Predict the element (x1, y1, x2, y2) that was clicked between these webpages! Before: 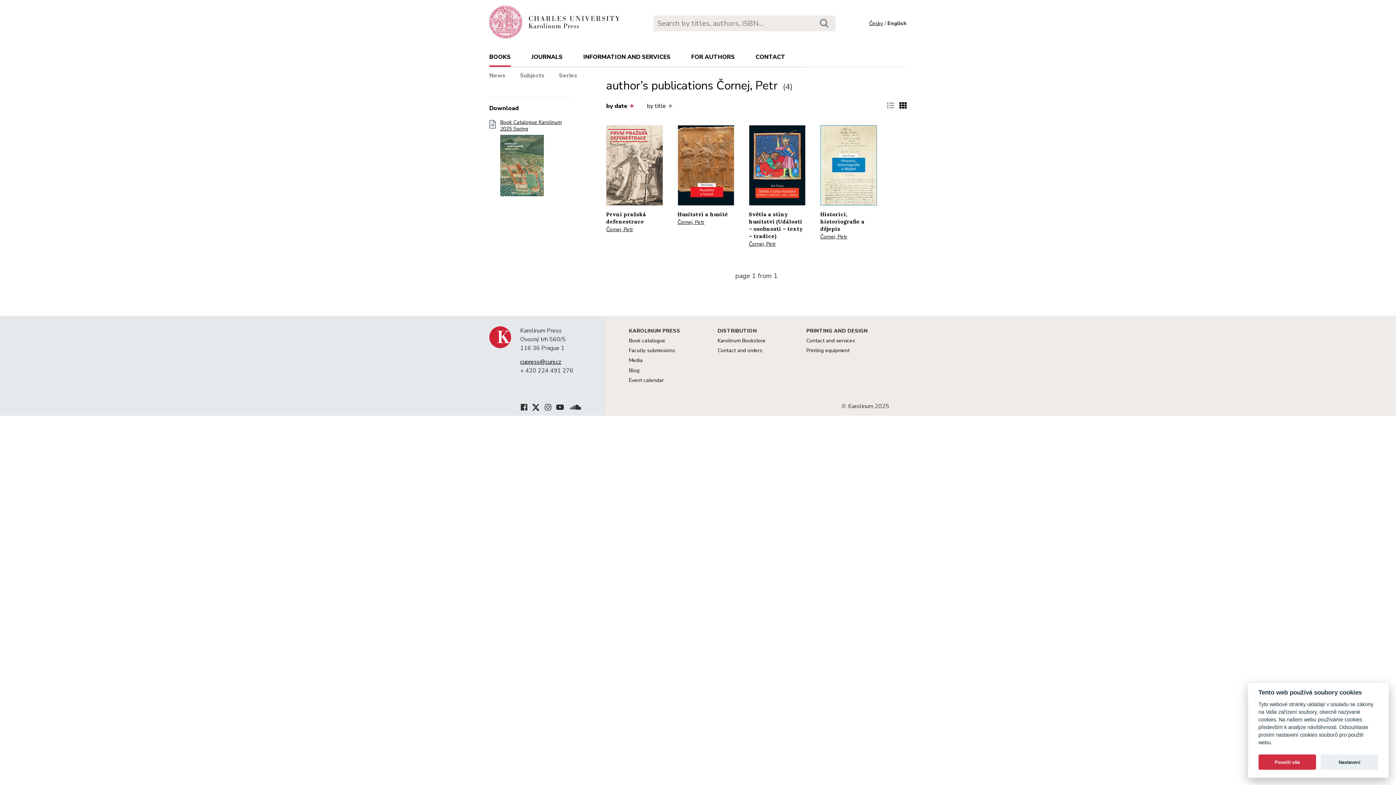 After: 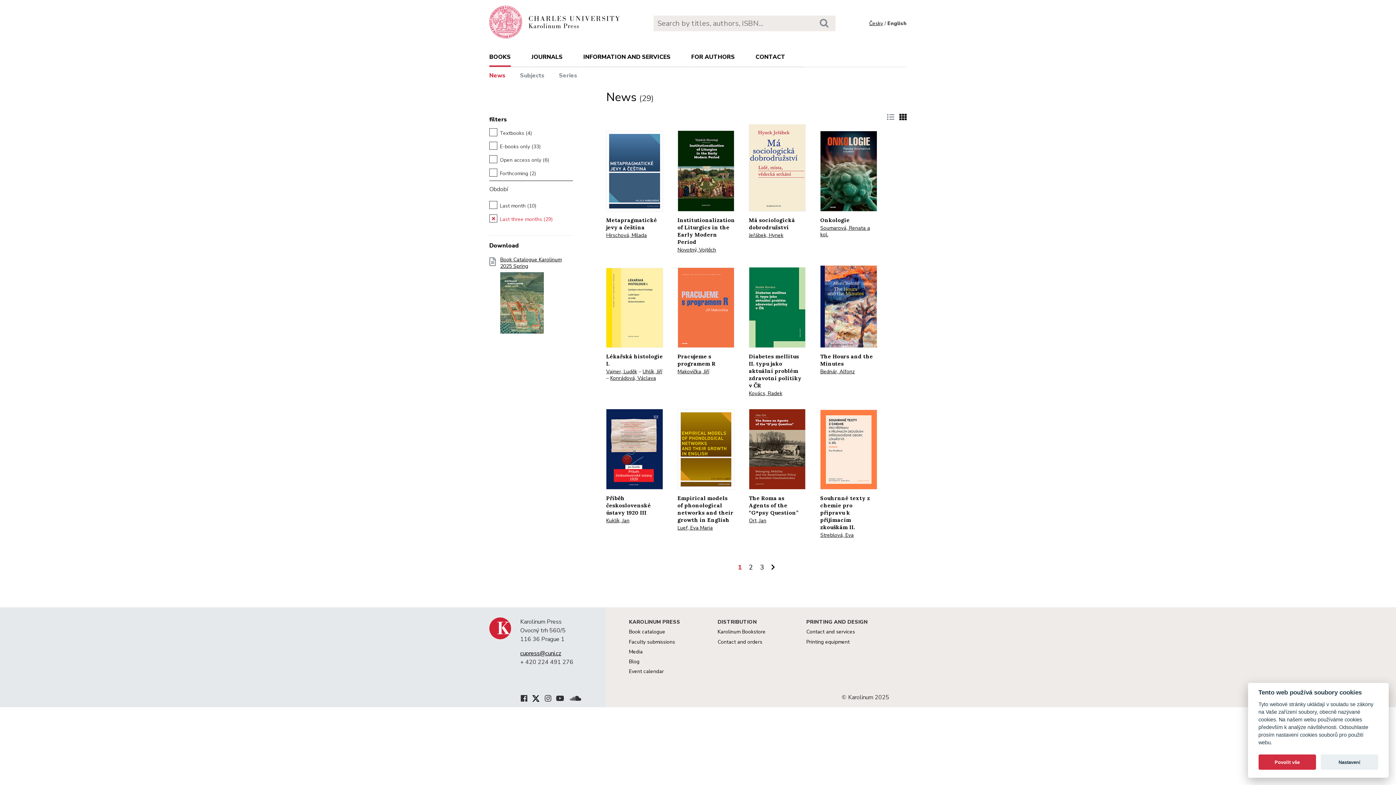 Action: label: News bbox: (489, 71, 505, 79)